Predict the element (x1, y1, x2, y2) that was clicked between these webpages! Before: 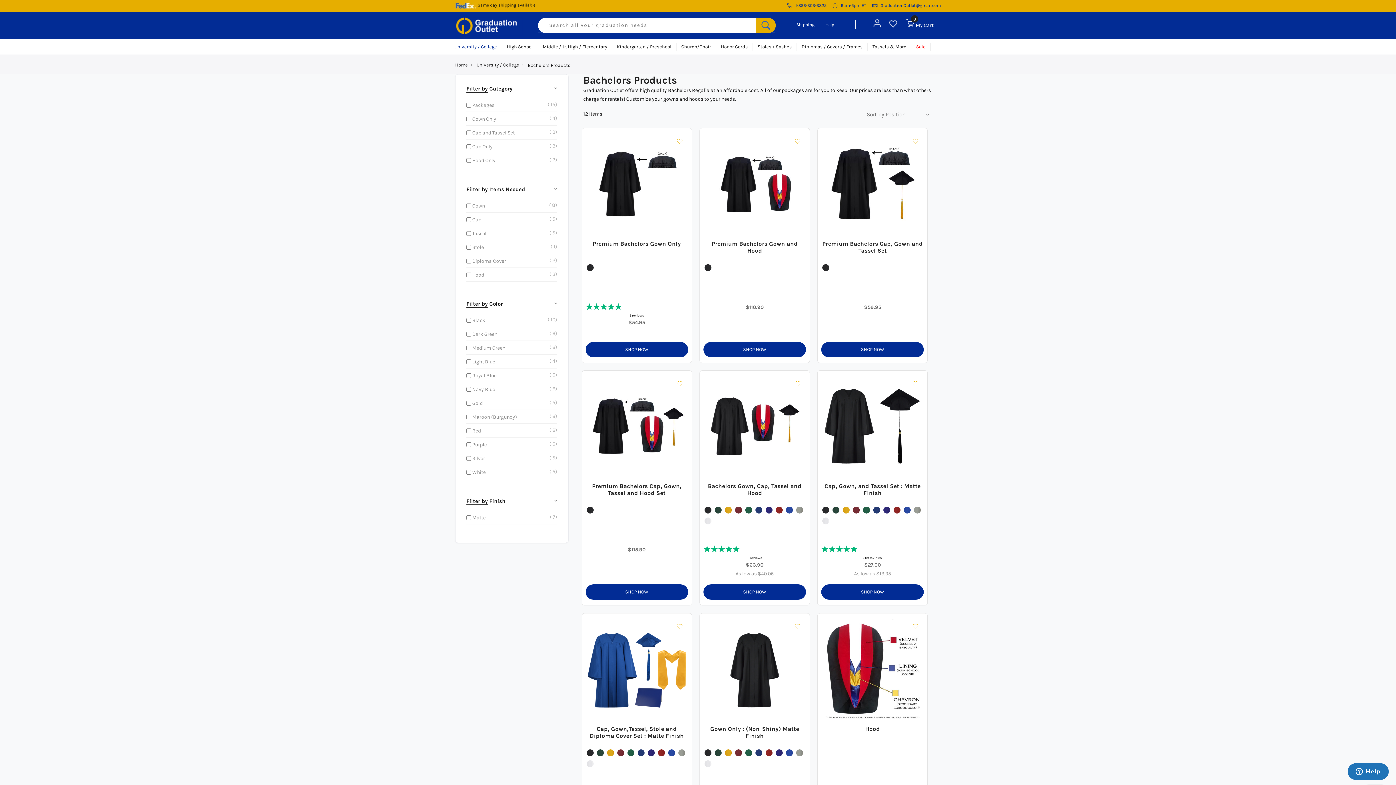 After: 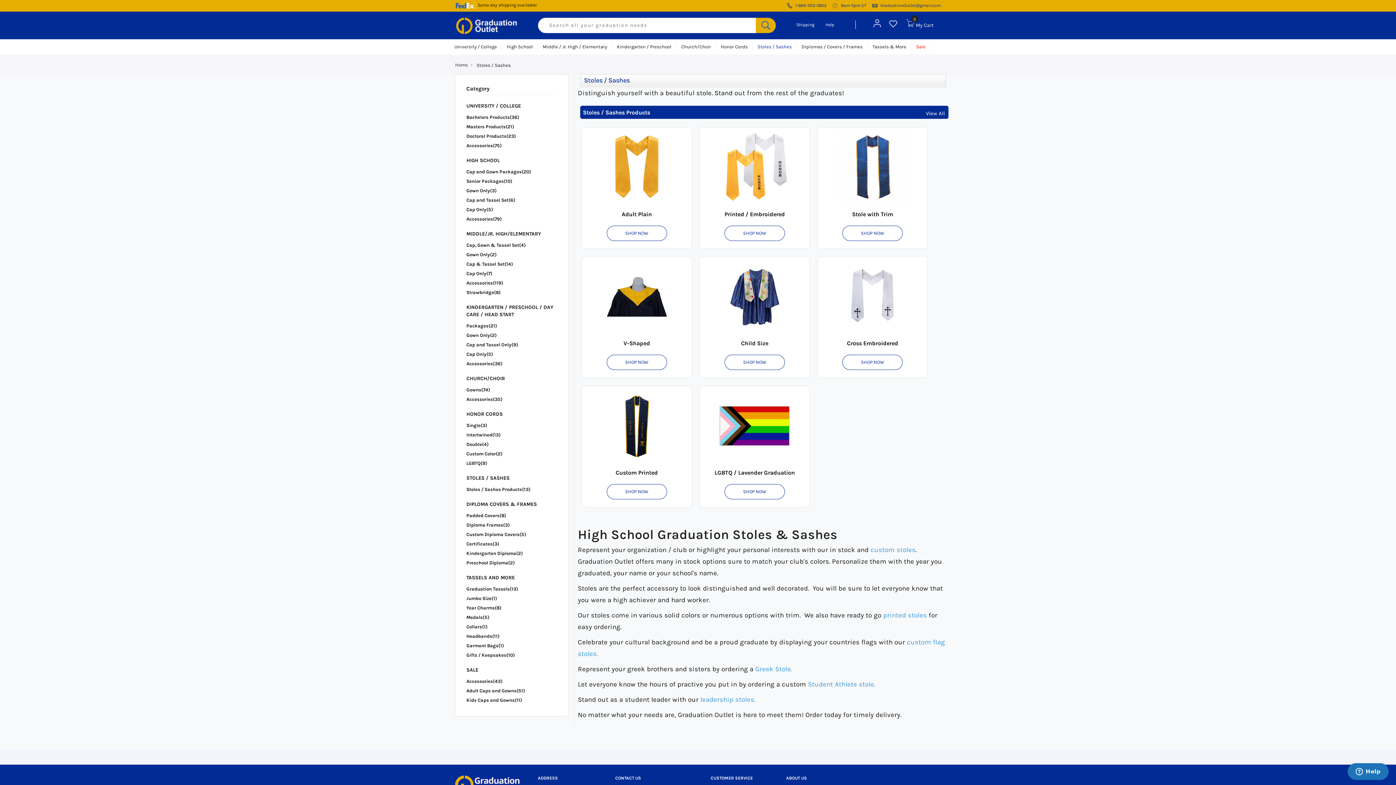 Action: bbox: (753, 42, 797, 50) label: Stoles / Sashes